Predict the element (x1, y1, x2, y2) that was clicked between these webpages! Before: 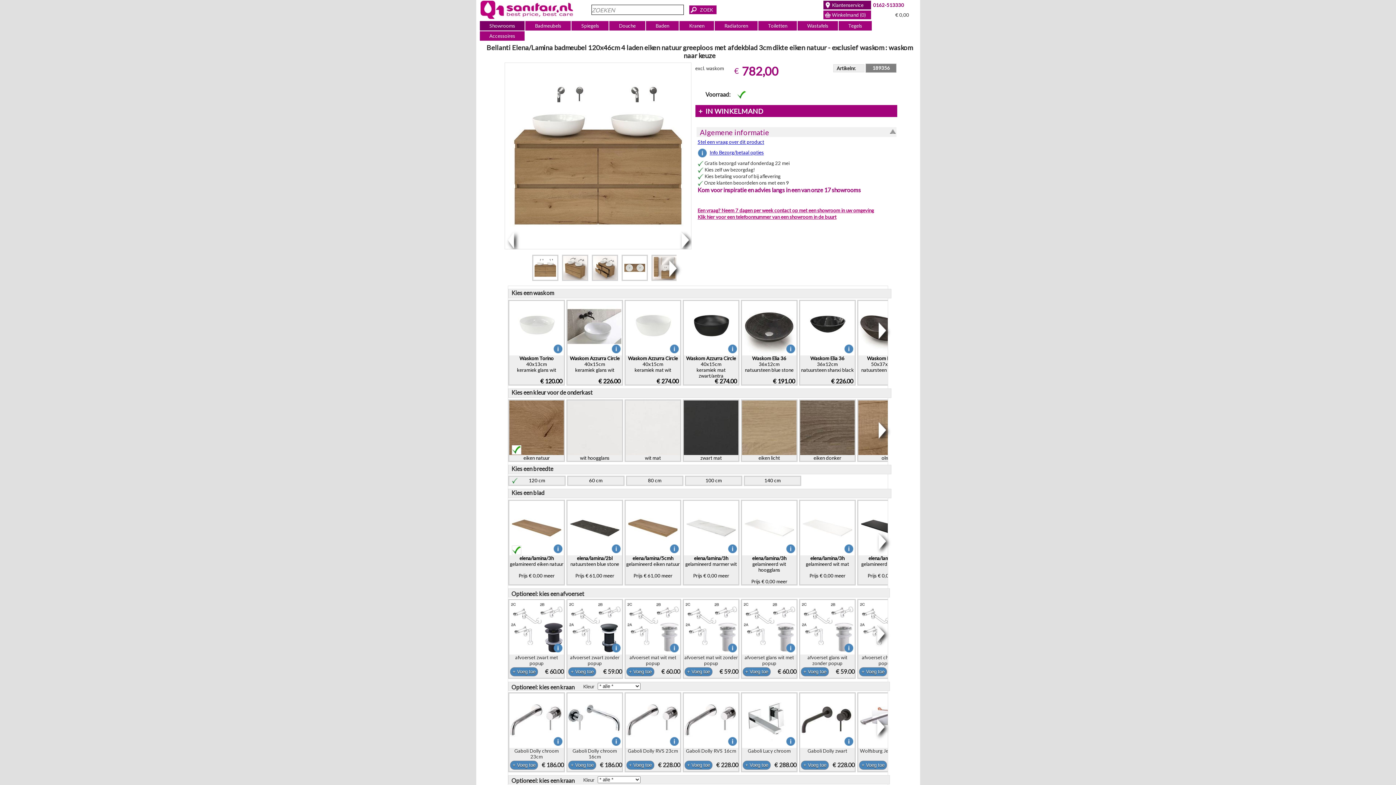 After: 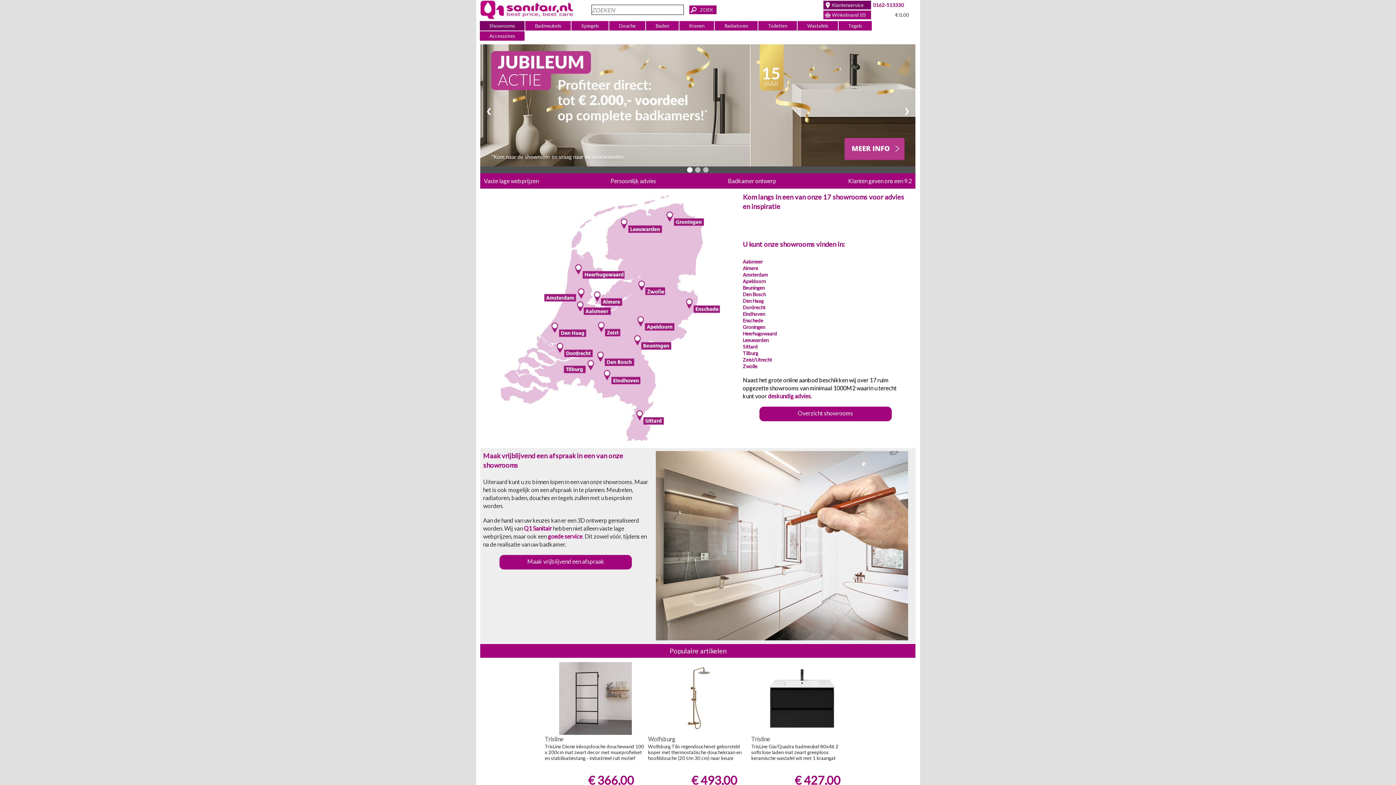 Action: bbox: (480, 0, 573, 18)